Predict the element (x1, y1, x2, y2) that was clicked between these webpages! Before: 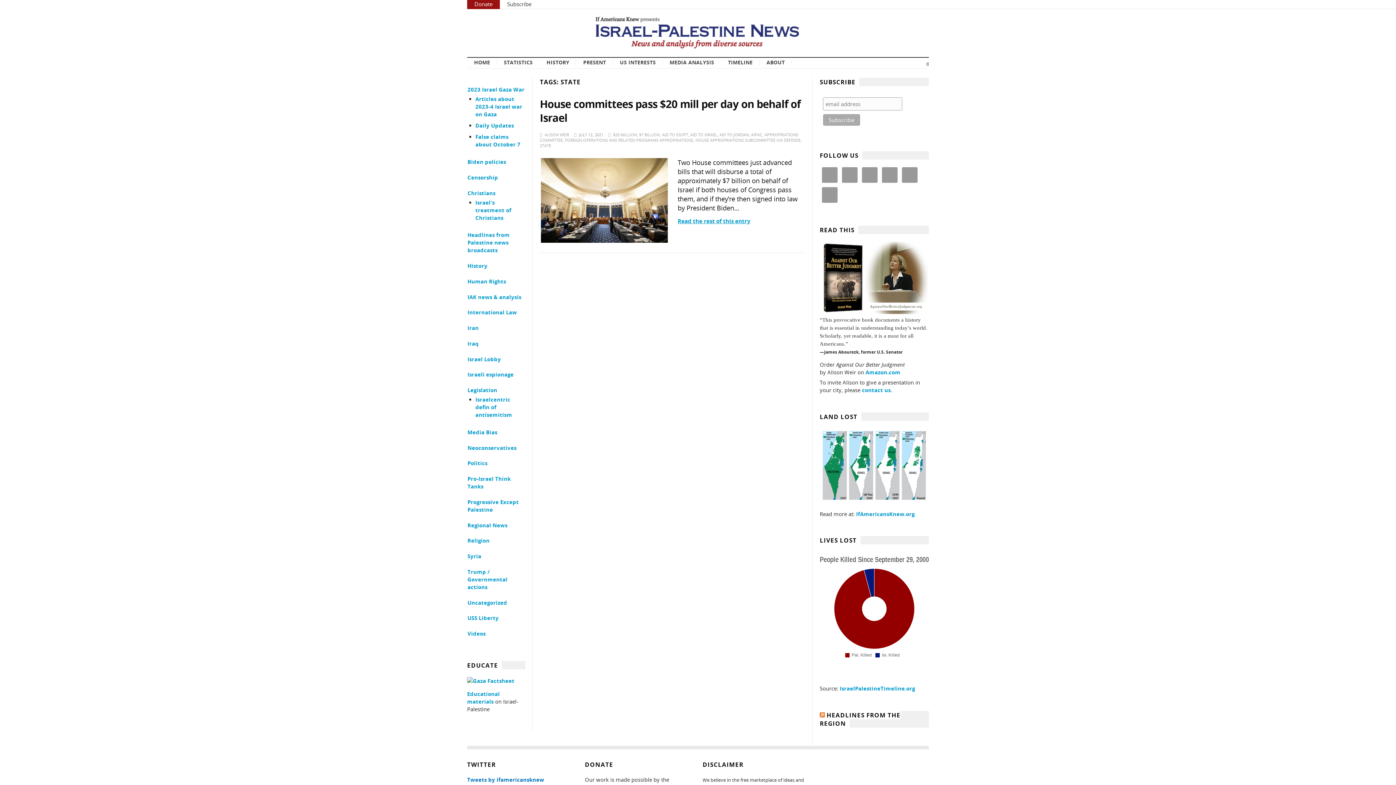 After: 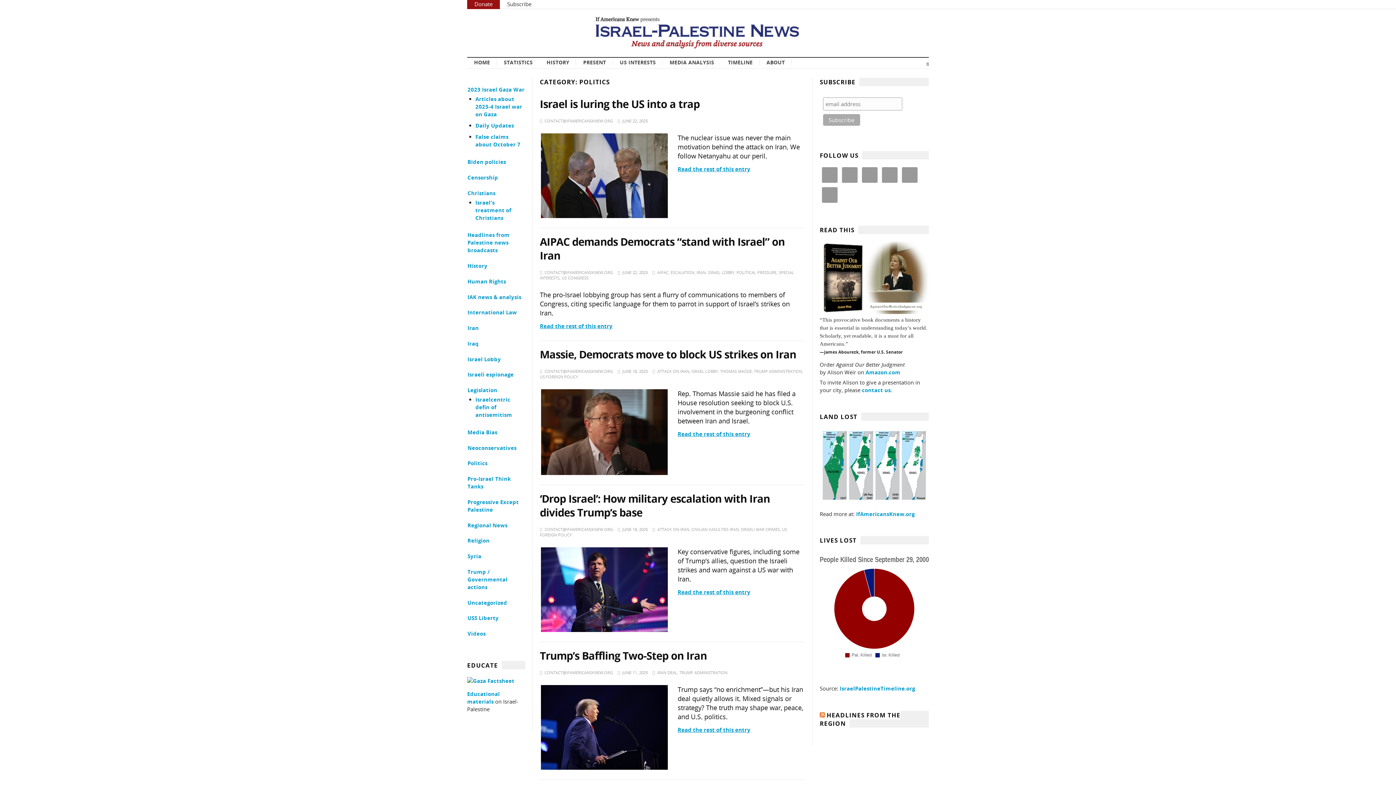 Action: label: Politics bbox: (467, 460, 487, 467)